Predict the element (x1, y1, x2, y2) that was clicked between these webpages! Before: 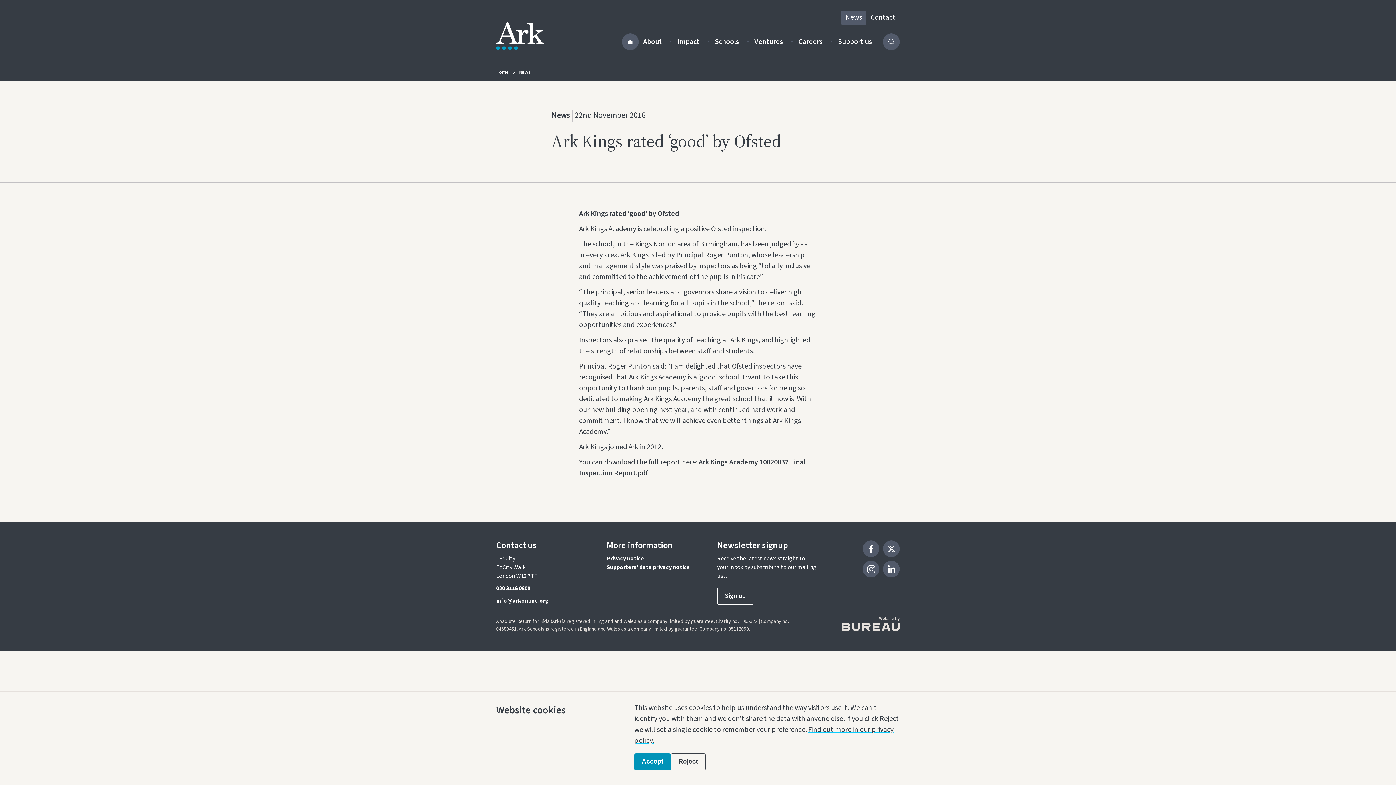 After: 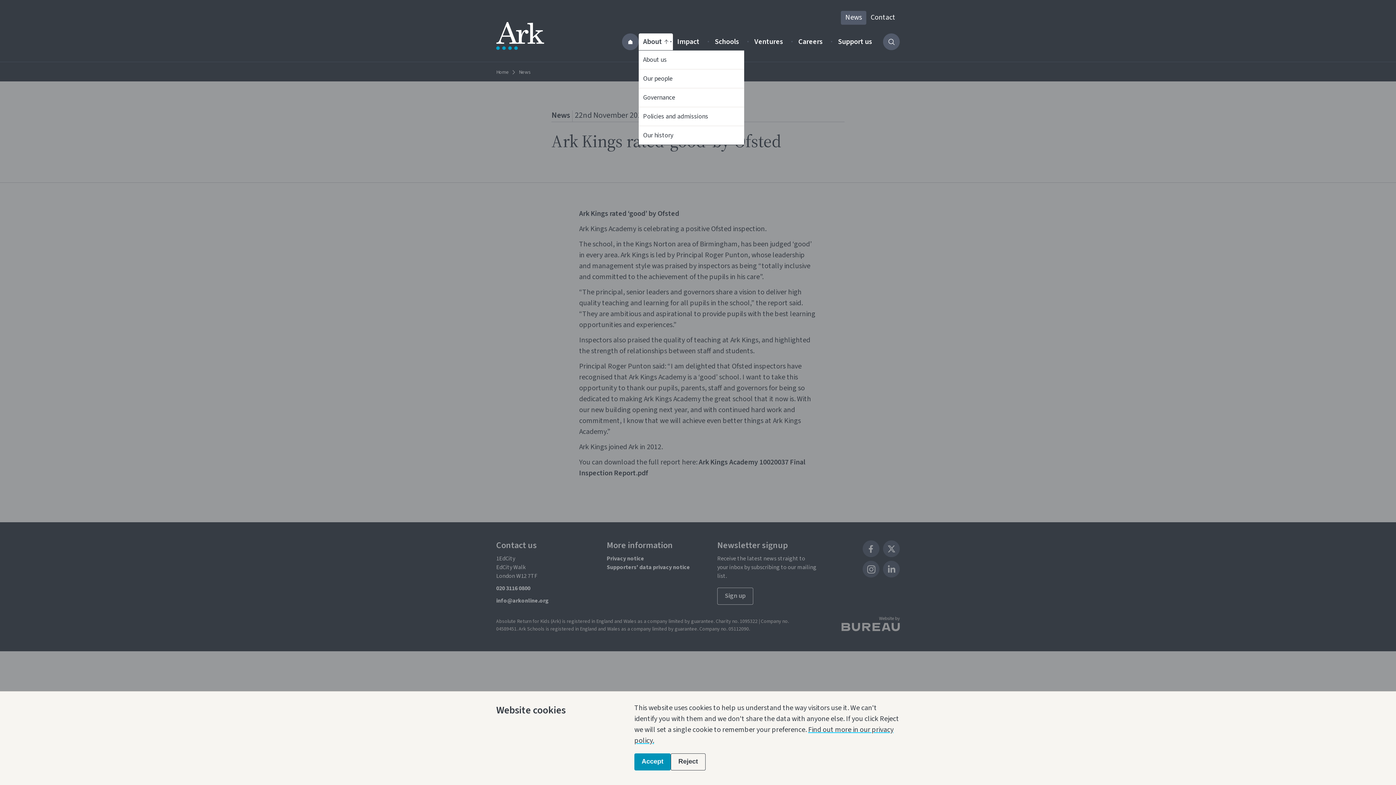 Action: label: Activate the About us menu bbox: (638, 33, 673, 50)